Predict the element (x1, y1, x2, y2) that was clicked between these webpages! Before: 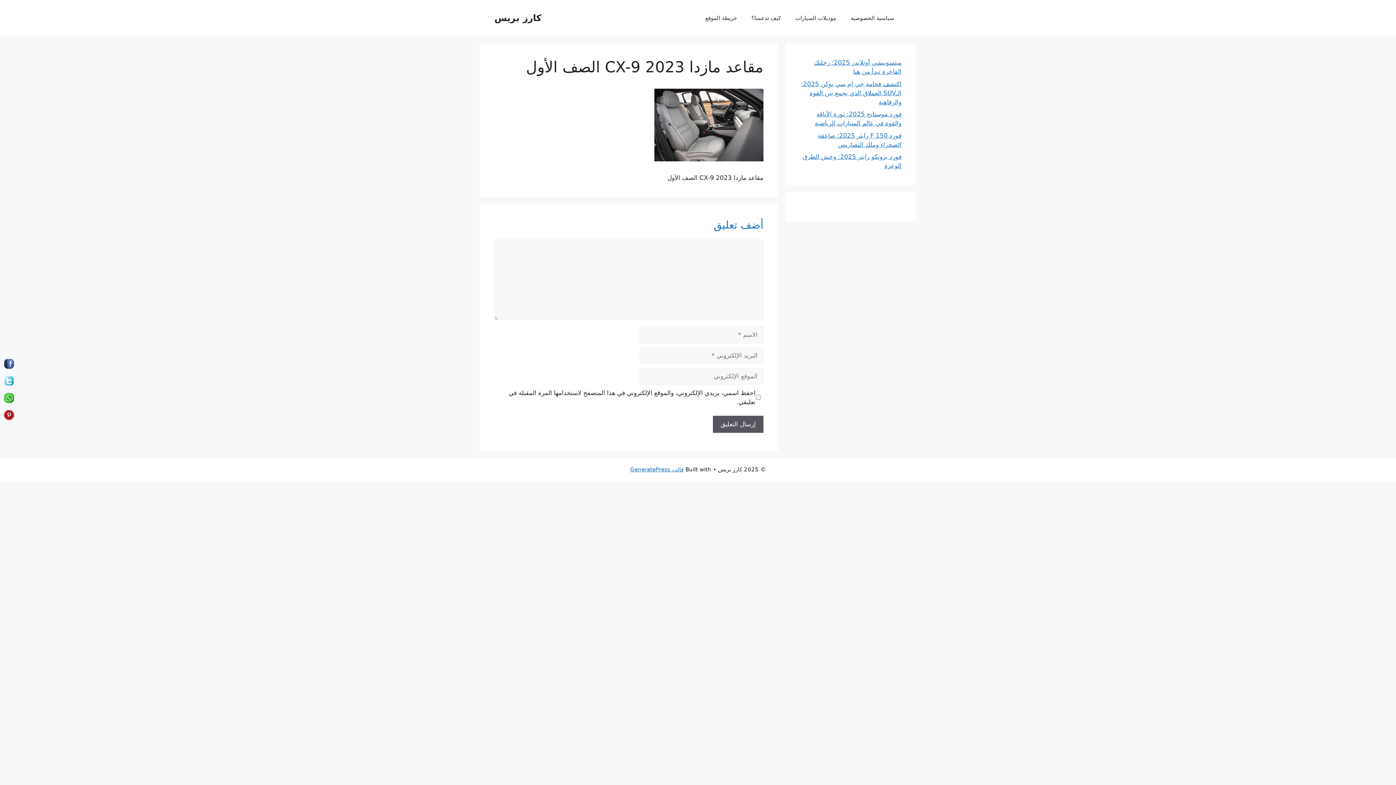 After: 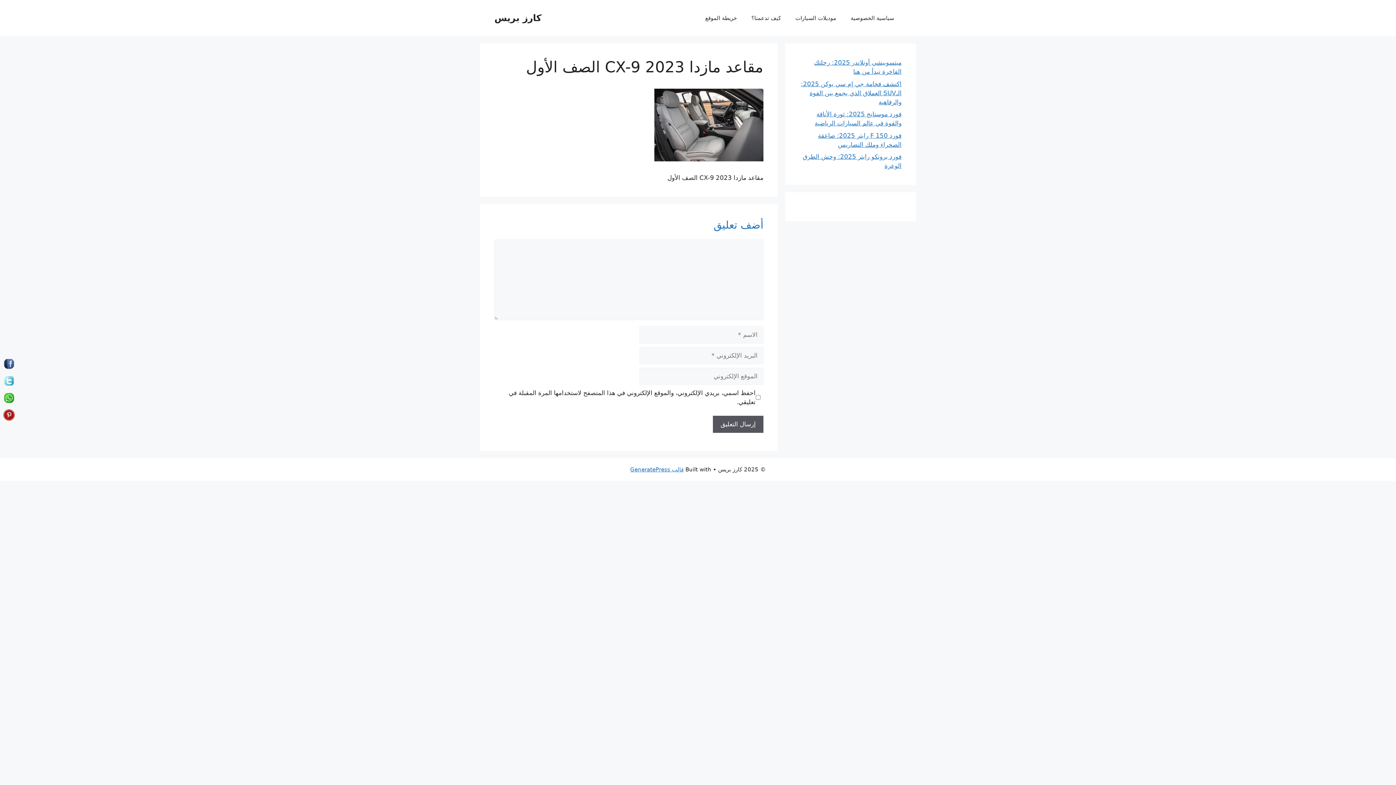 Action: bbox: (3, 409, 14, 423)